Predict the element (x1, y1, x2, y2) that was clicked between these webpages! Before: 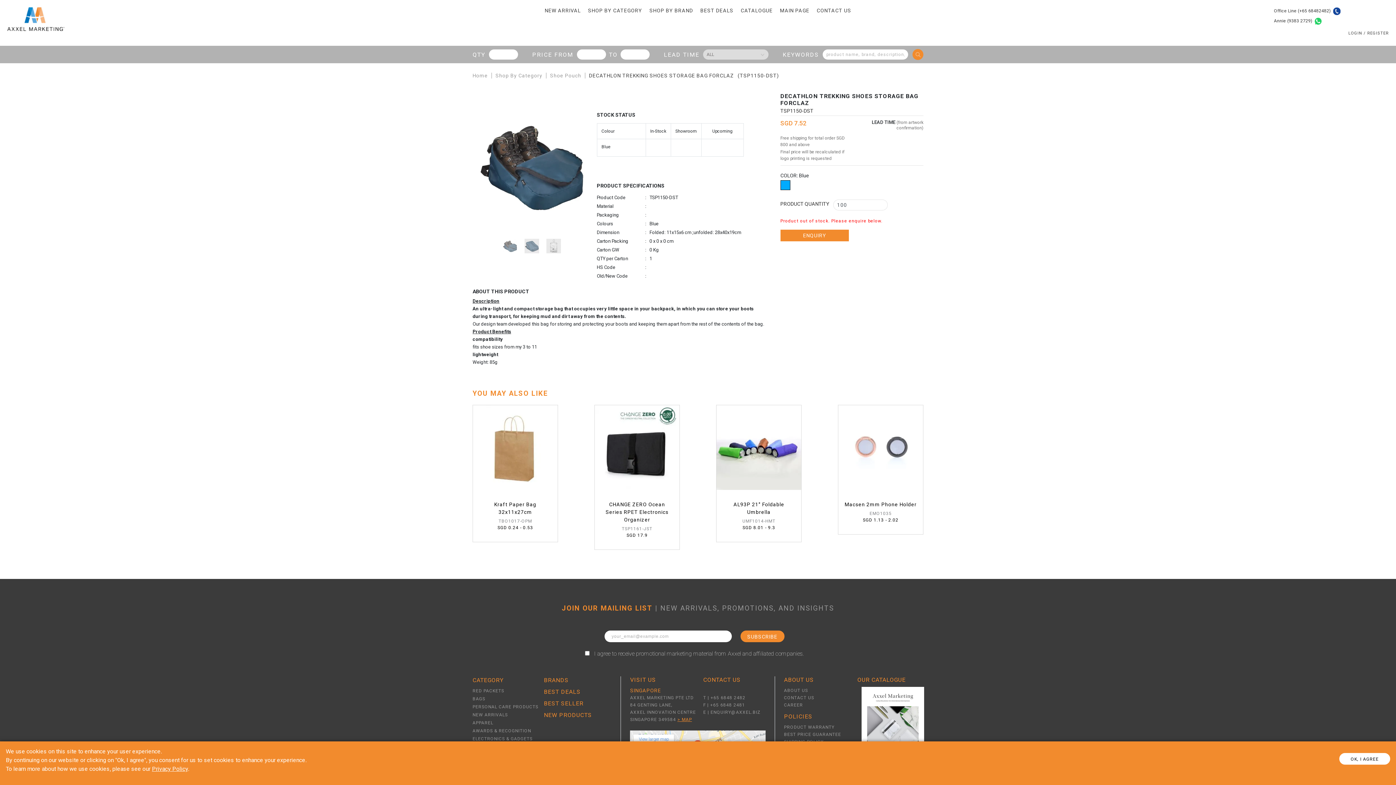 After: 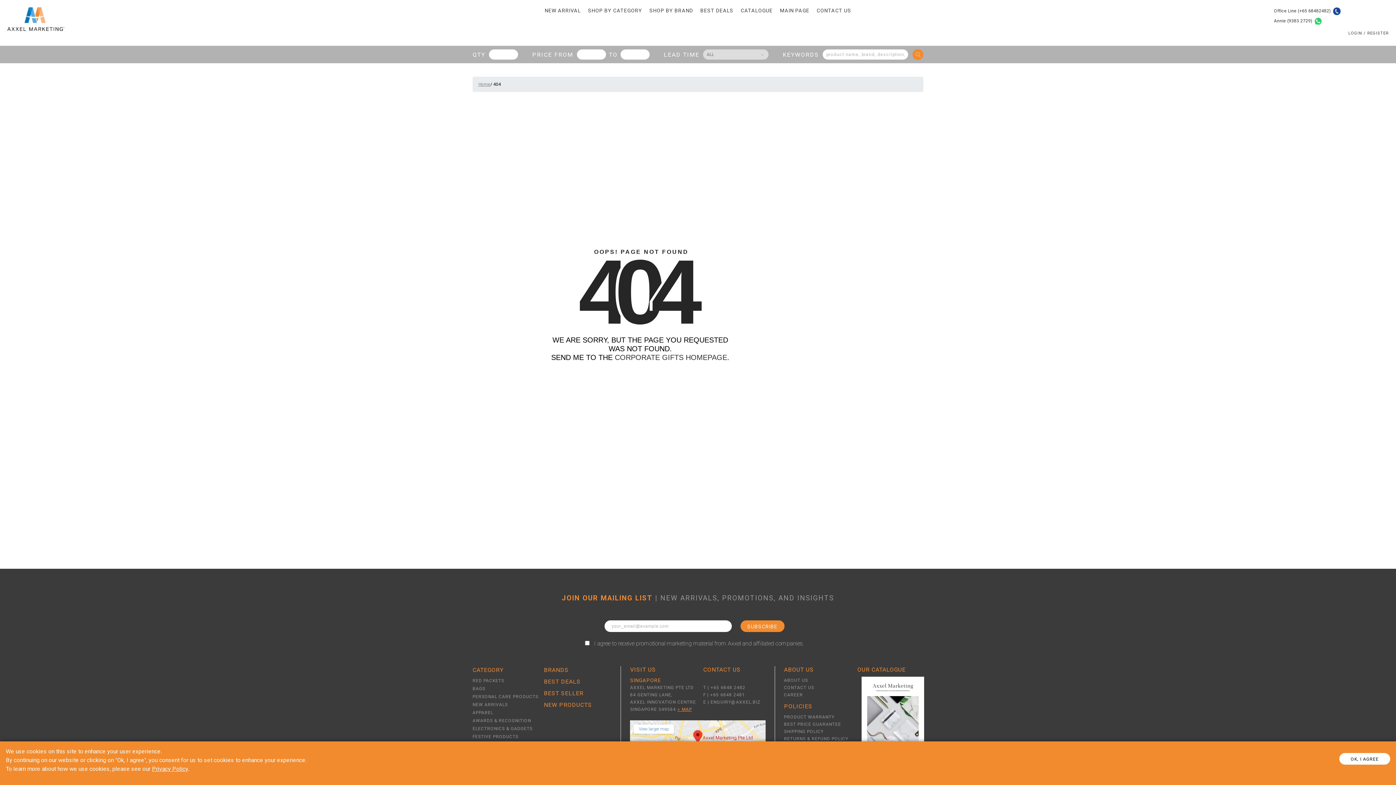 Action: label: NEW PRODUCTS bbox: (544, 711, 592, 718)